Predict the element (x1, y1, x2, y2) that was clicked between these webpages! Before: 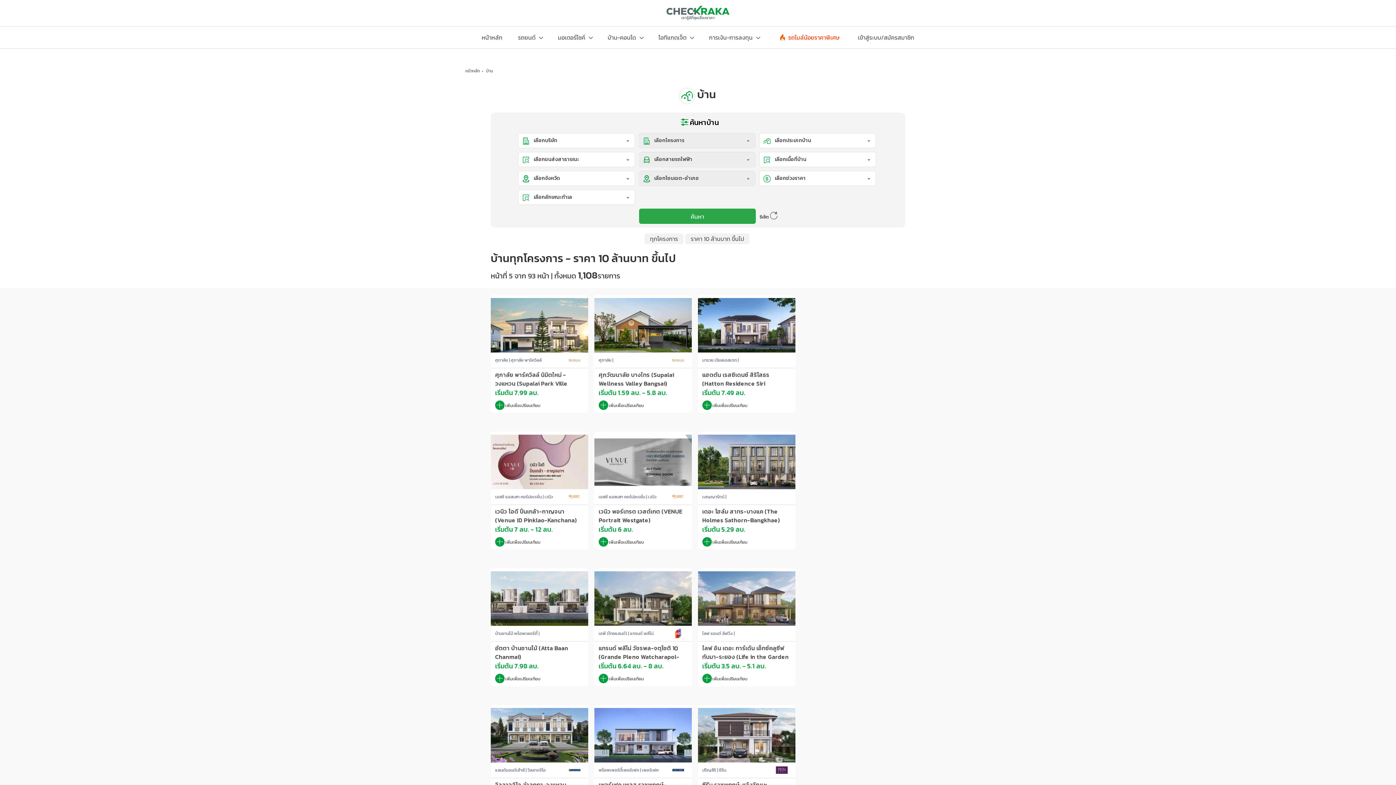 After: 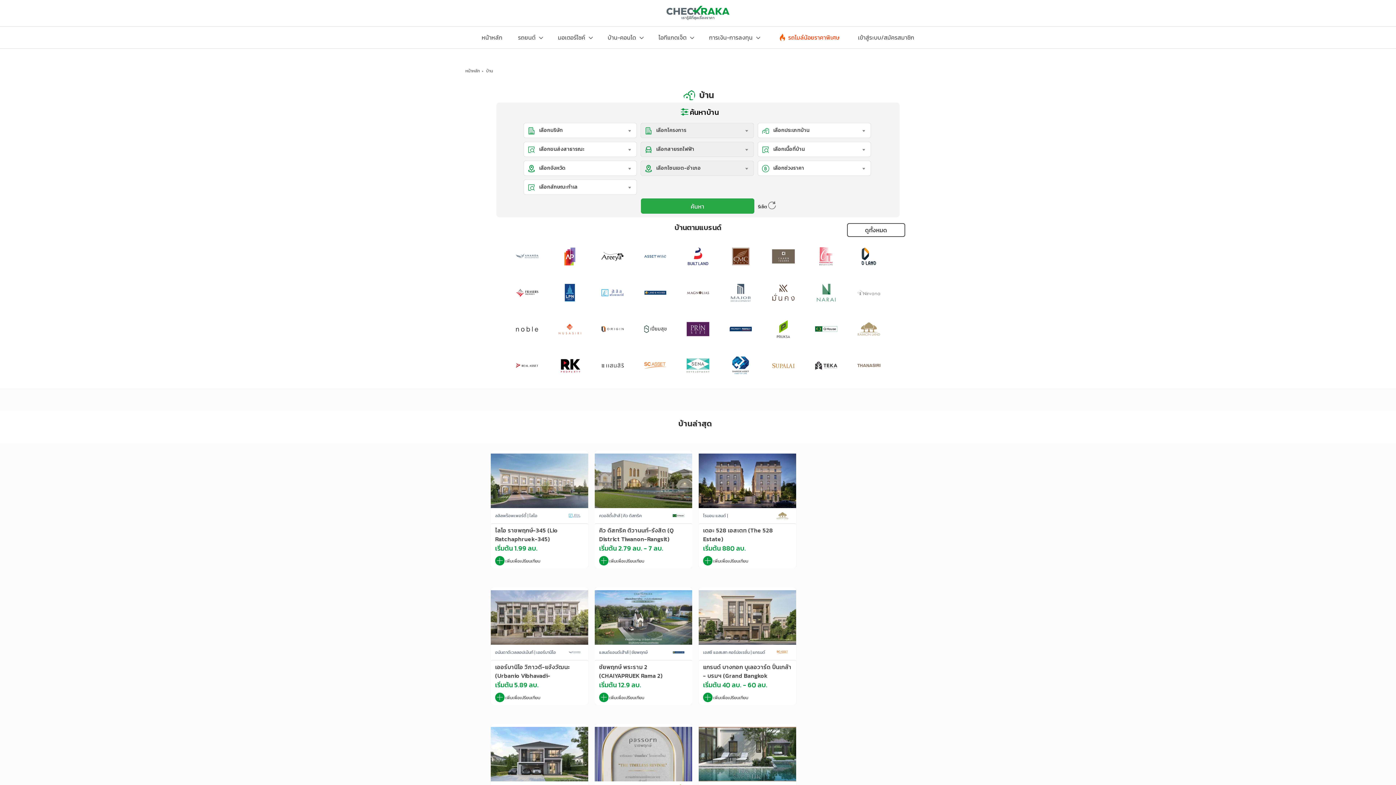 Action: bbox: (756, 208, 781, 222) label: รีเซ็ต 